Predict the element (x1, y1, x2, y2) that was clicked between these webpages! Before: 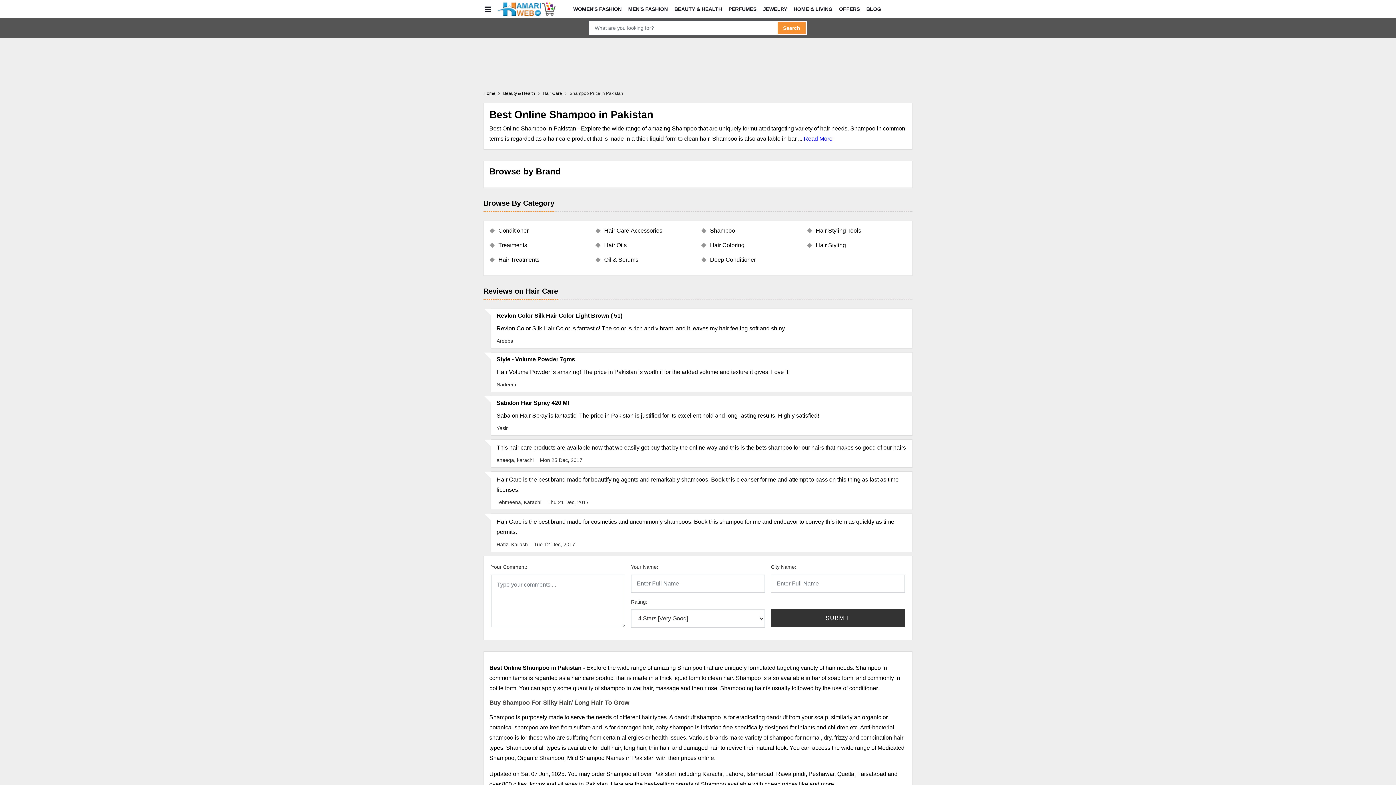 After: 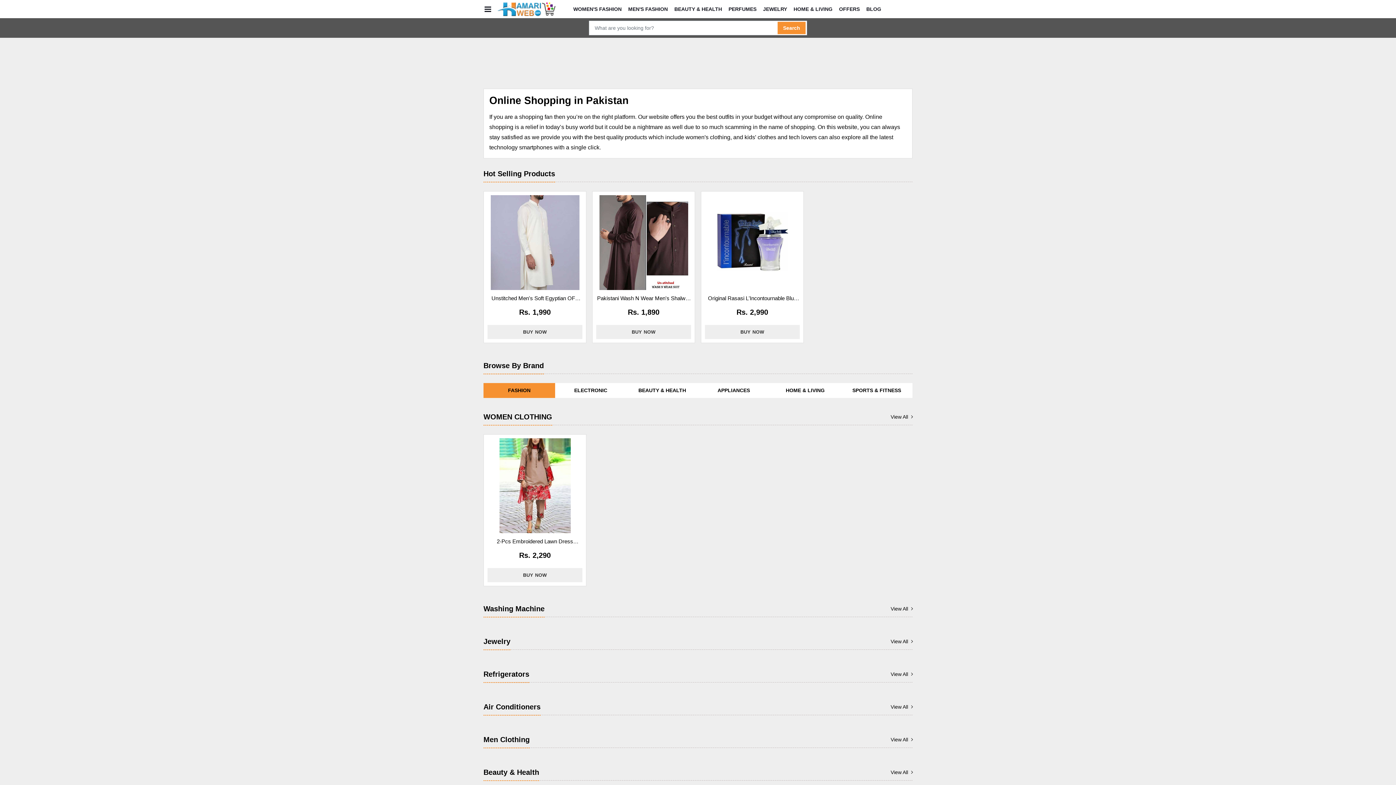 Action: bbox: (497, 1, 555, 16)